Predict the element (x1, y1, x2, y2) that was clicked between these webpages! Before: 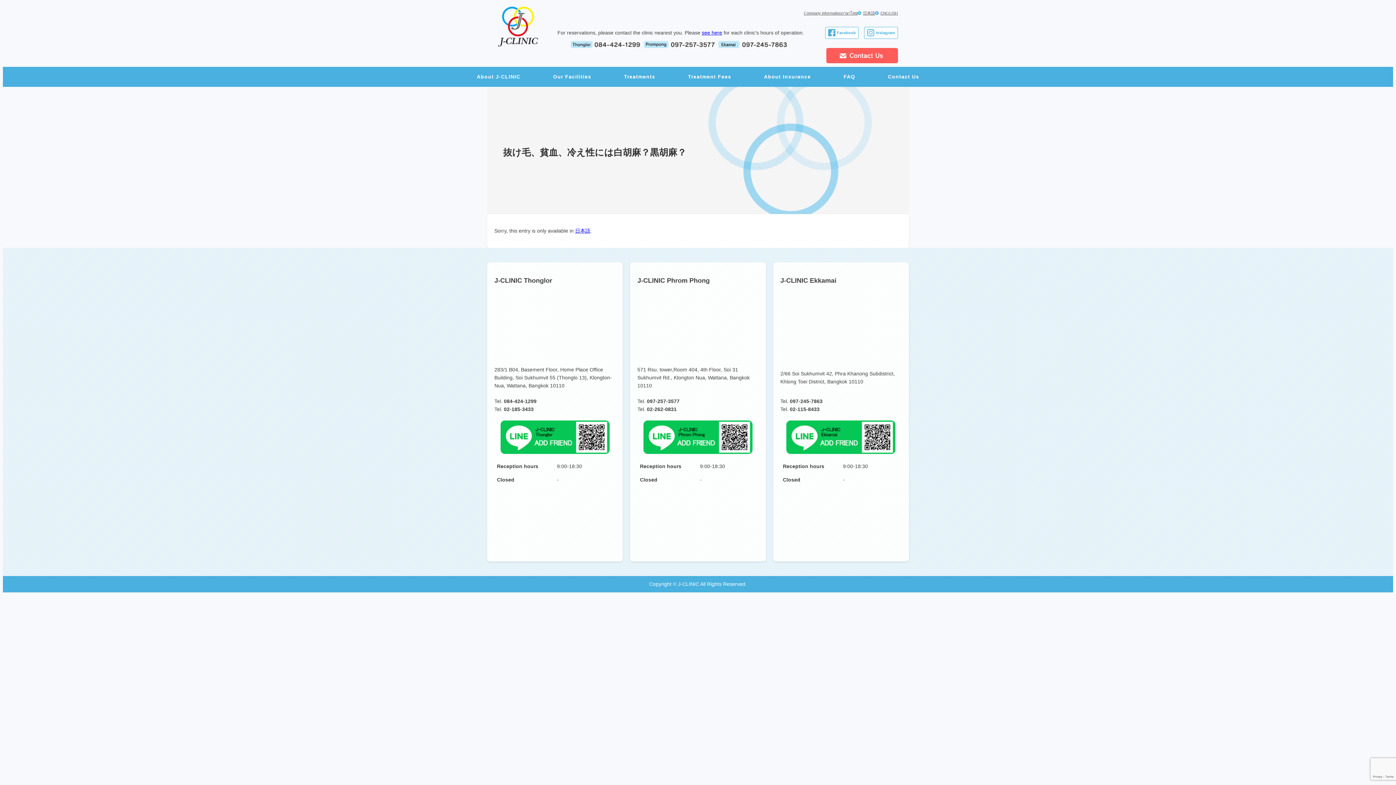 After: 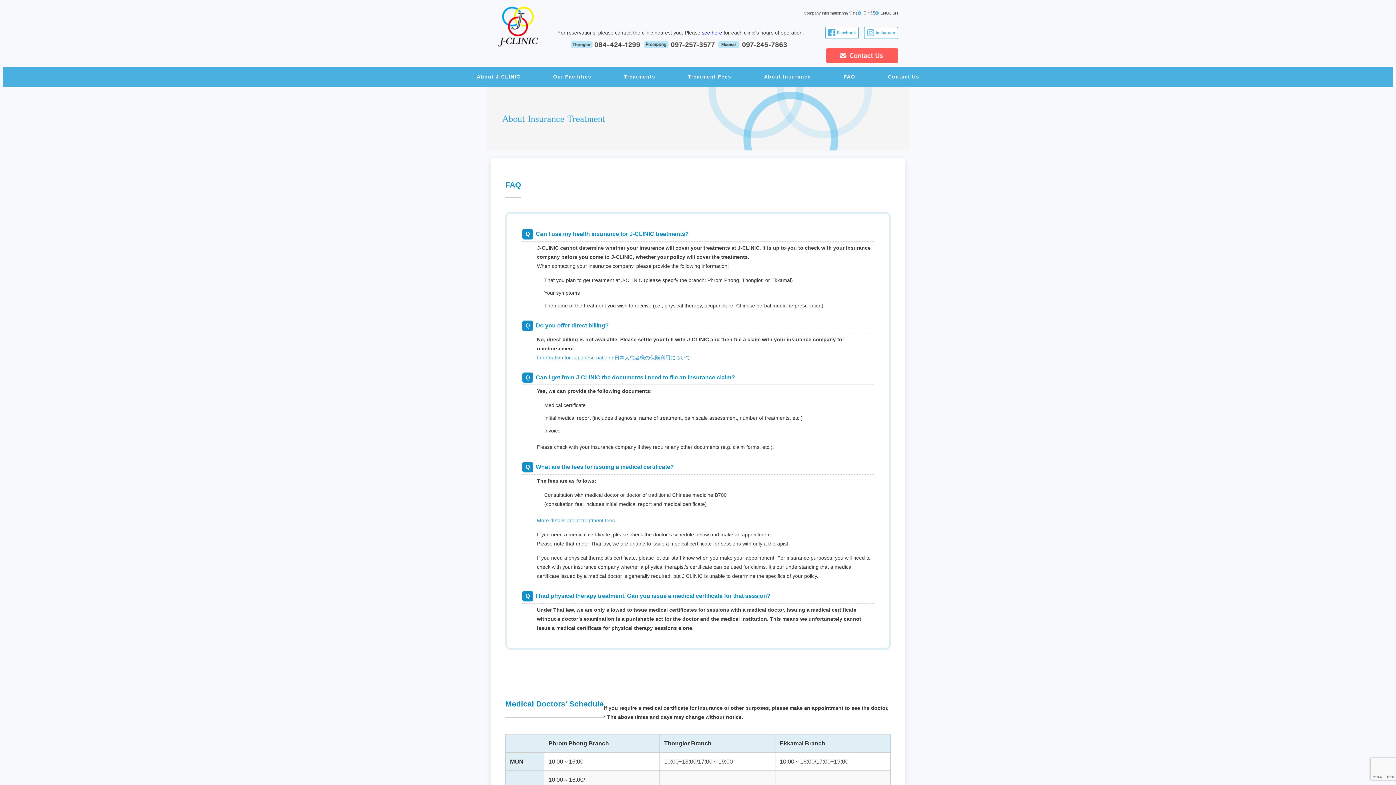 Action: bbox: (747, 66, 827, 86) label: About Insurance